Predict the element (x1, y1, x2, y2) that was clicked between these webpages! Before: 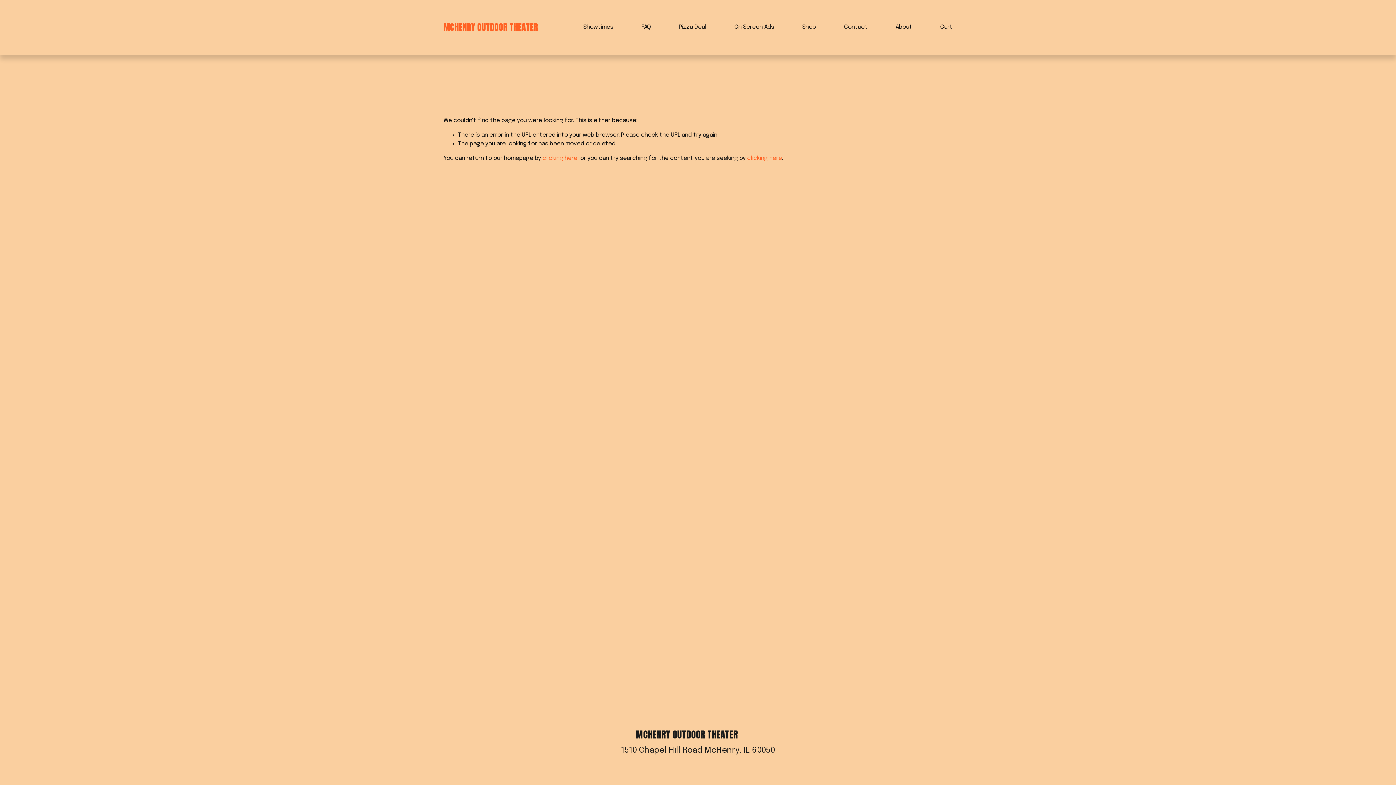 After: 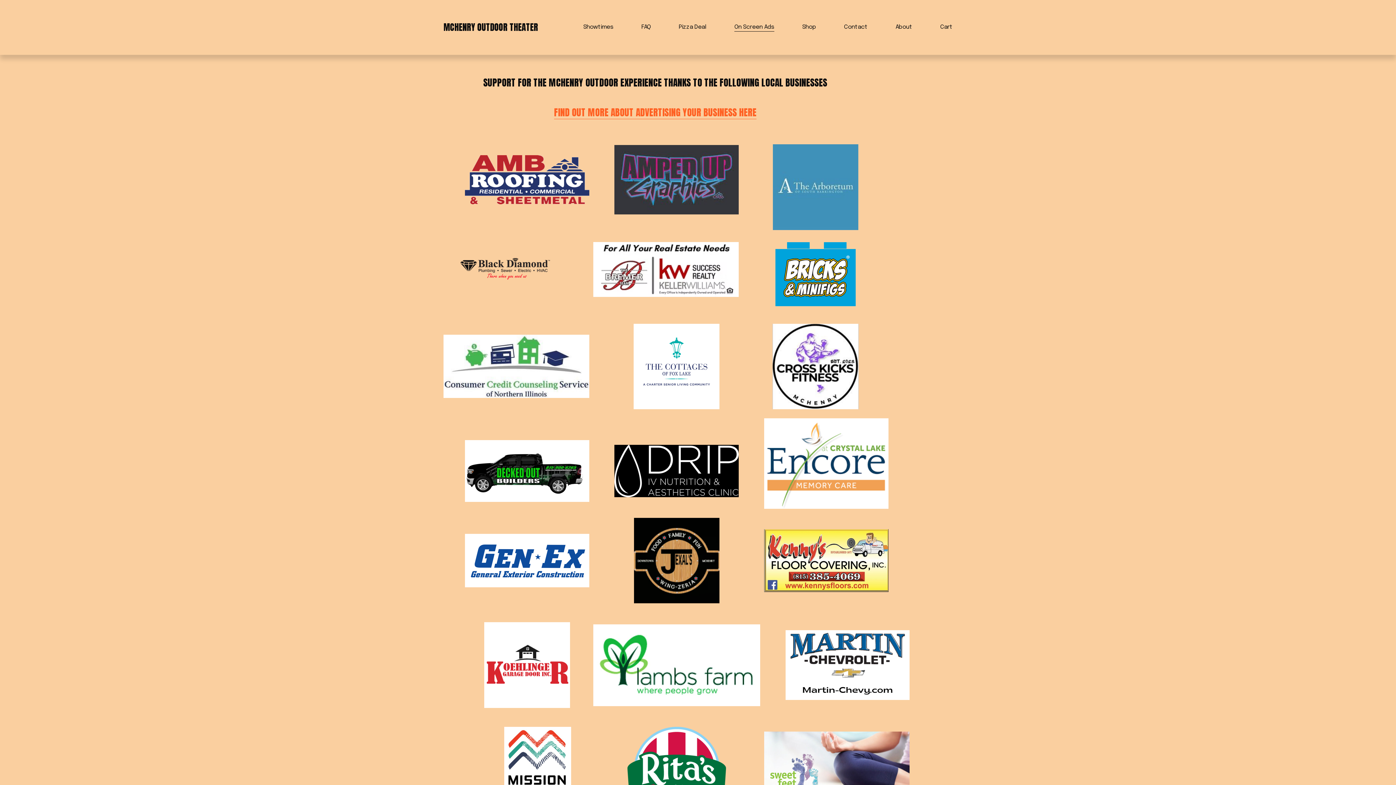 Action: bbox: (734, 22, 774, 32) label: On Screen Ads